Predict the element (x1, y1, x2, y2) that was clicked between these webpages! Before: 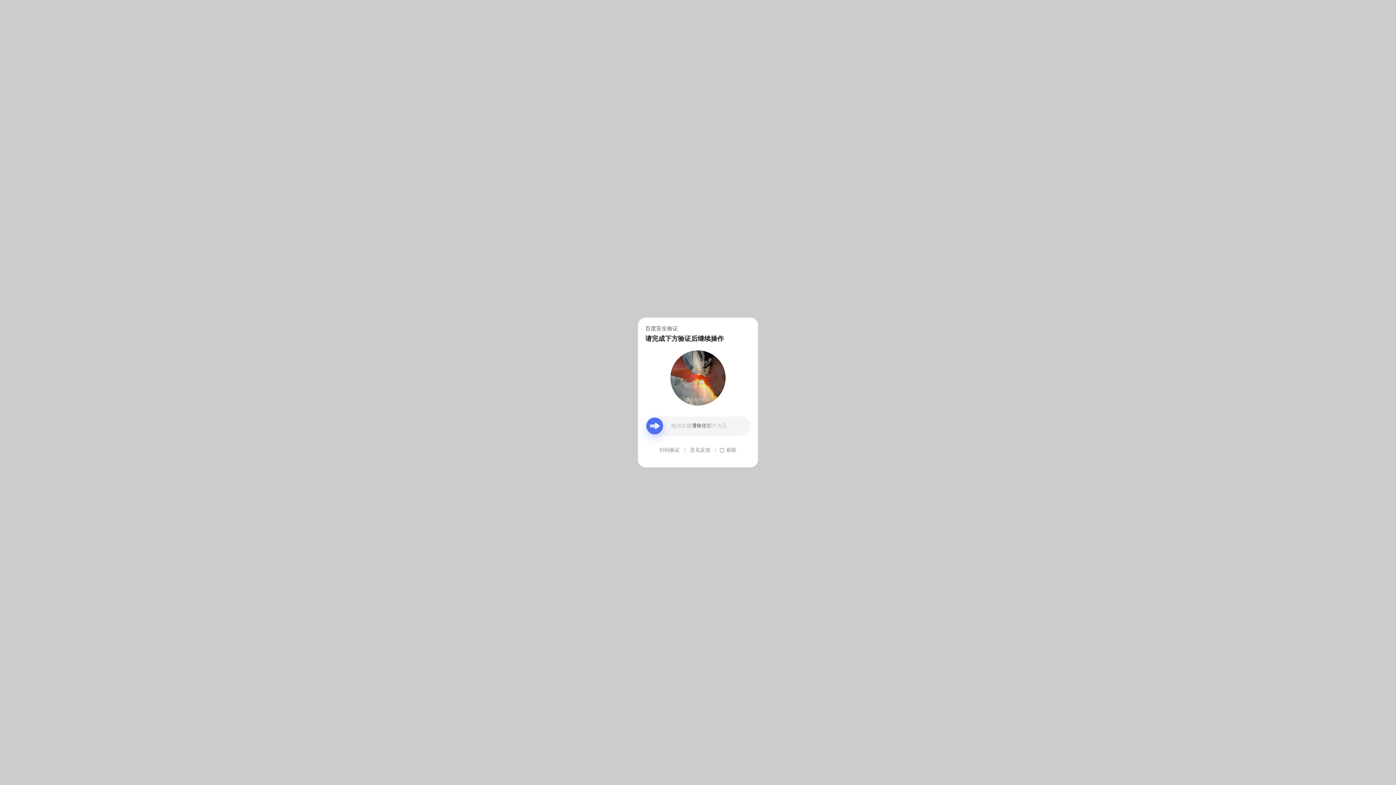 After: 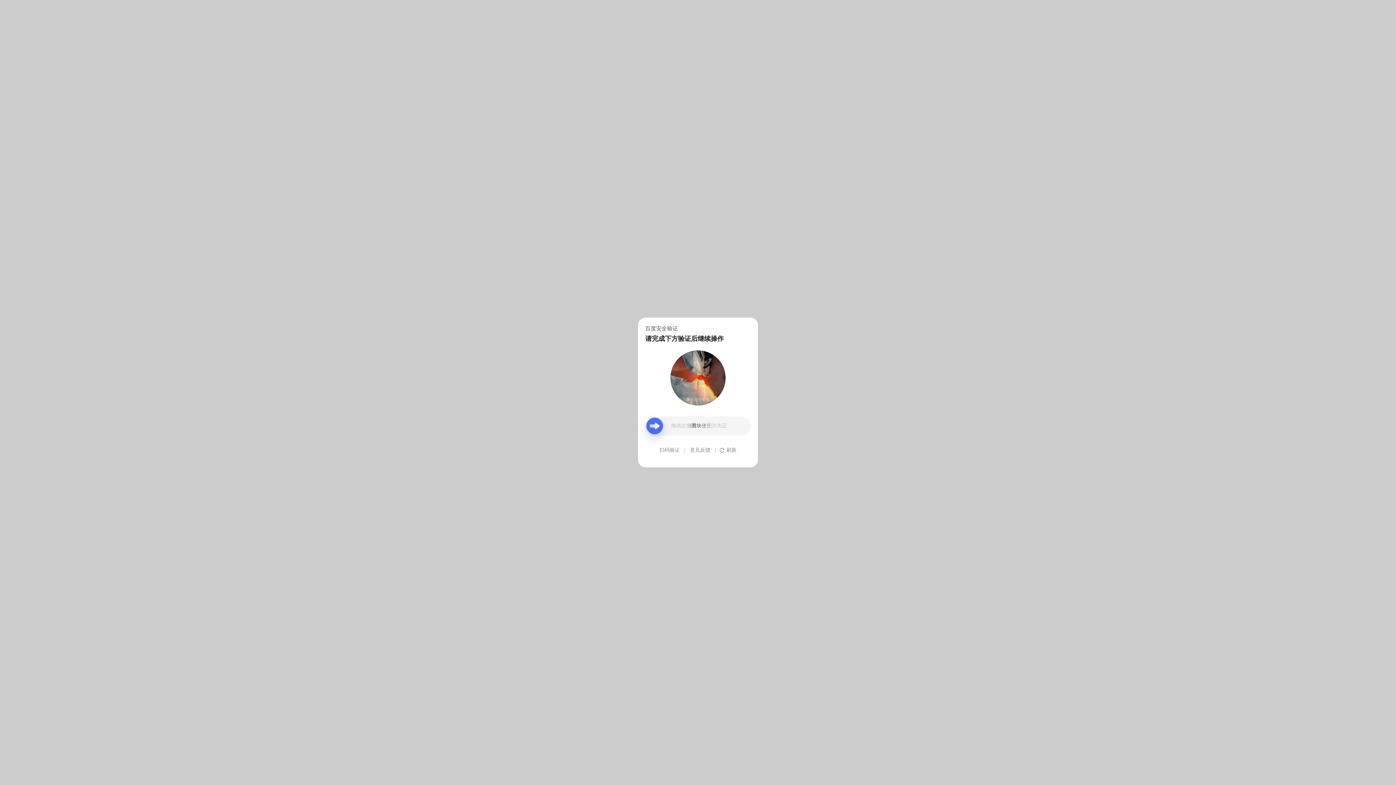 Action: label: 意见反馈 bbox: (690, 439, 710, 461)